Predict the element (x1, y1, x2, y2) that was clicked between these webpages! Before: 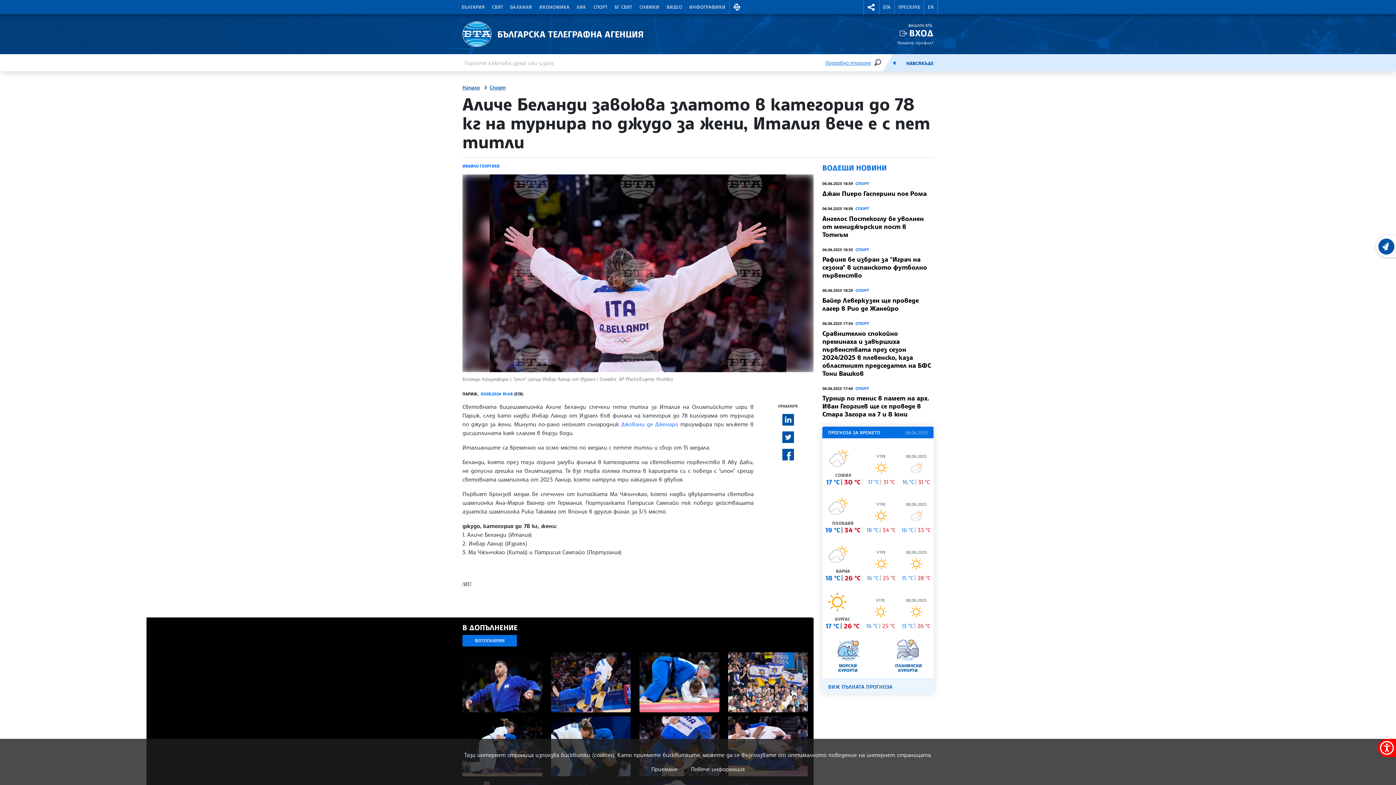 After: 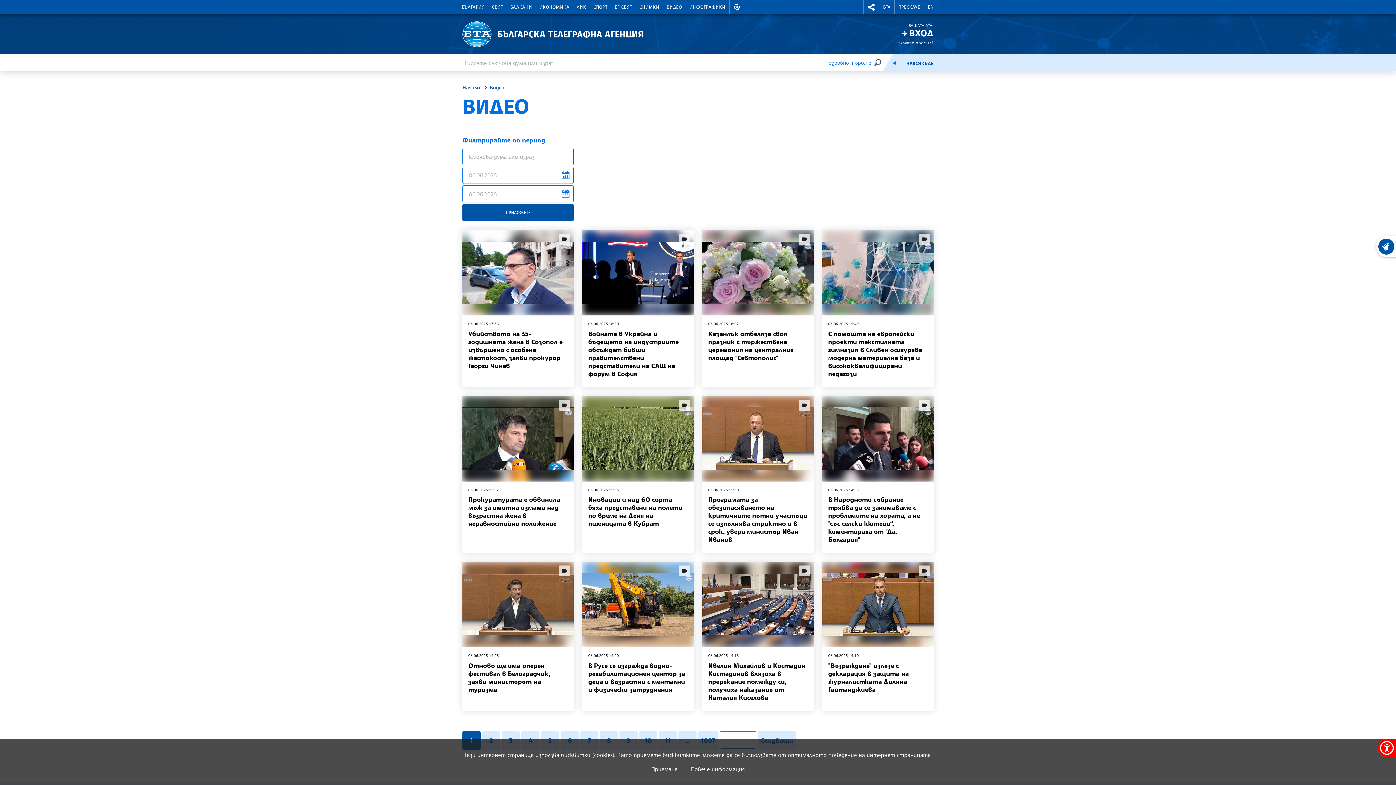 Action: label: ВИДЕО bbox: (663, 0, 685, 14)